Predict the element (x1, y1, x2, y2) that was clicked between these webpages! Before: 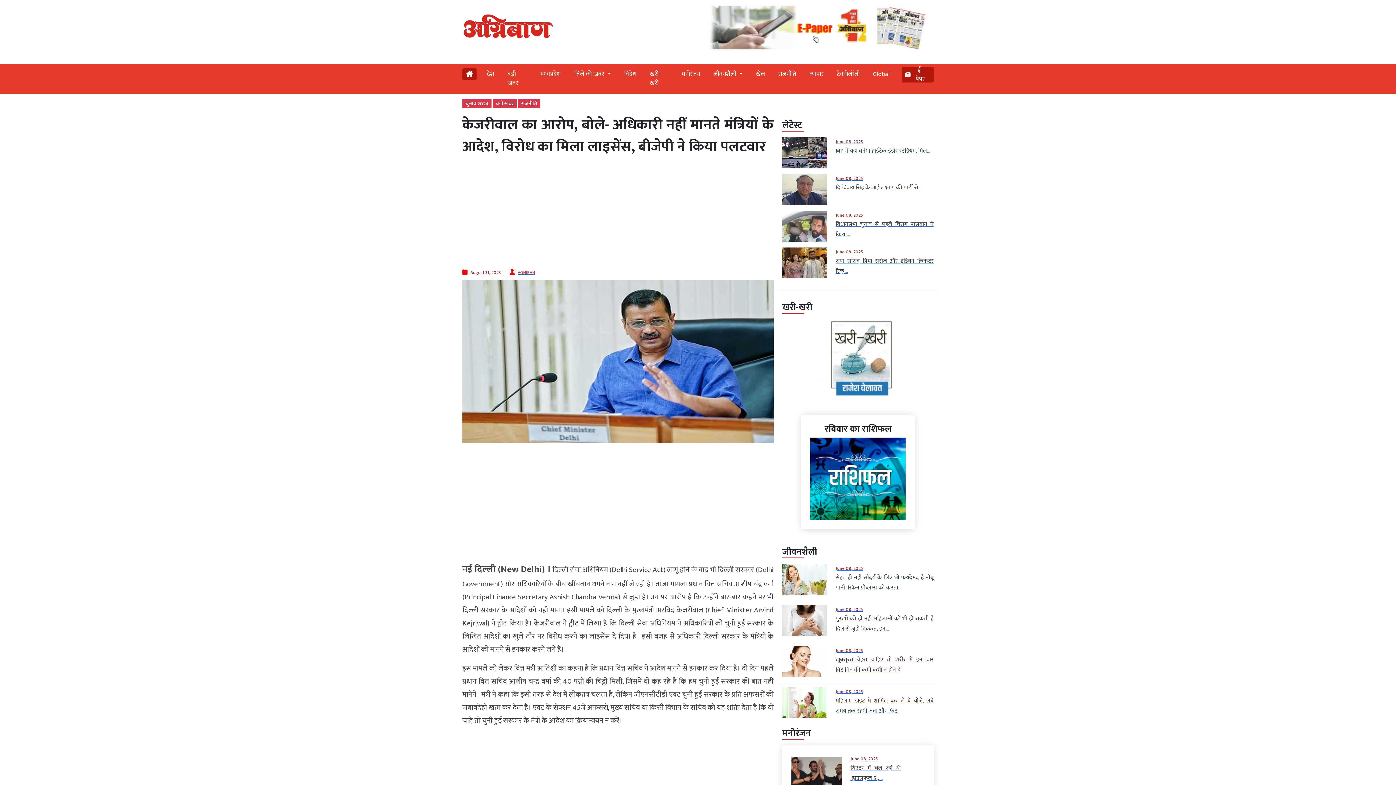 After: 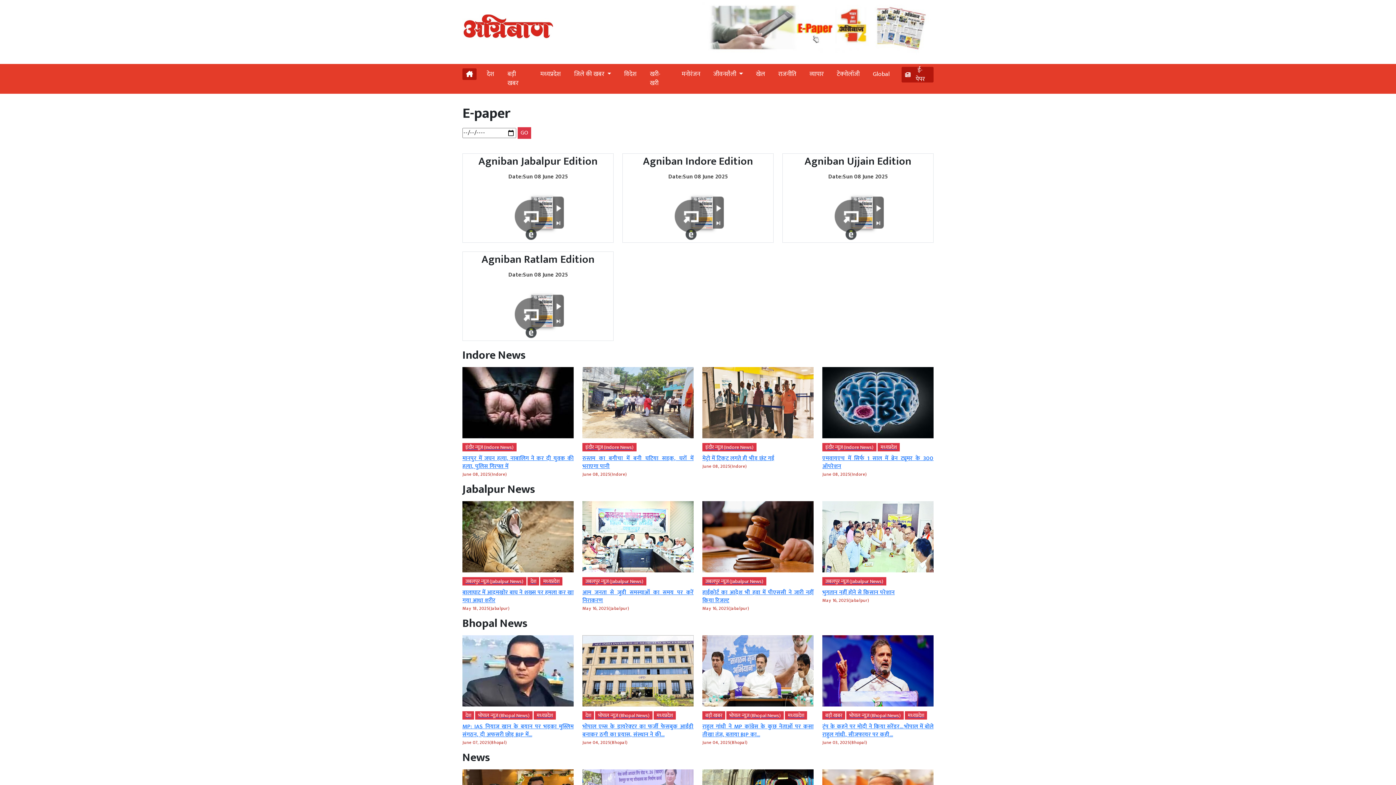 Action: bbox: (910, 62, 930, 86) label: ई-पेपर